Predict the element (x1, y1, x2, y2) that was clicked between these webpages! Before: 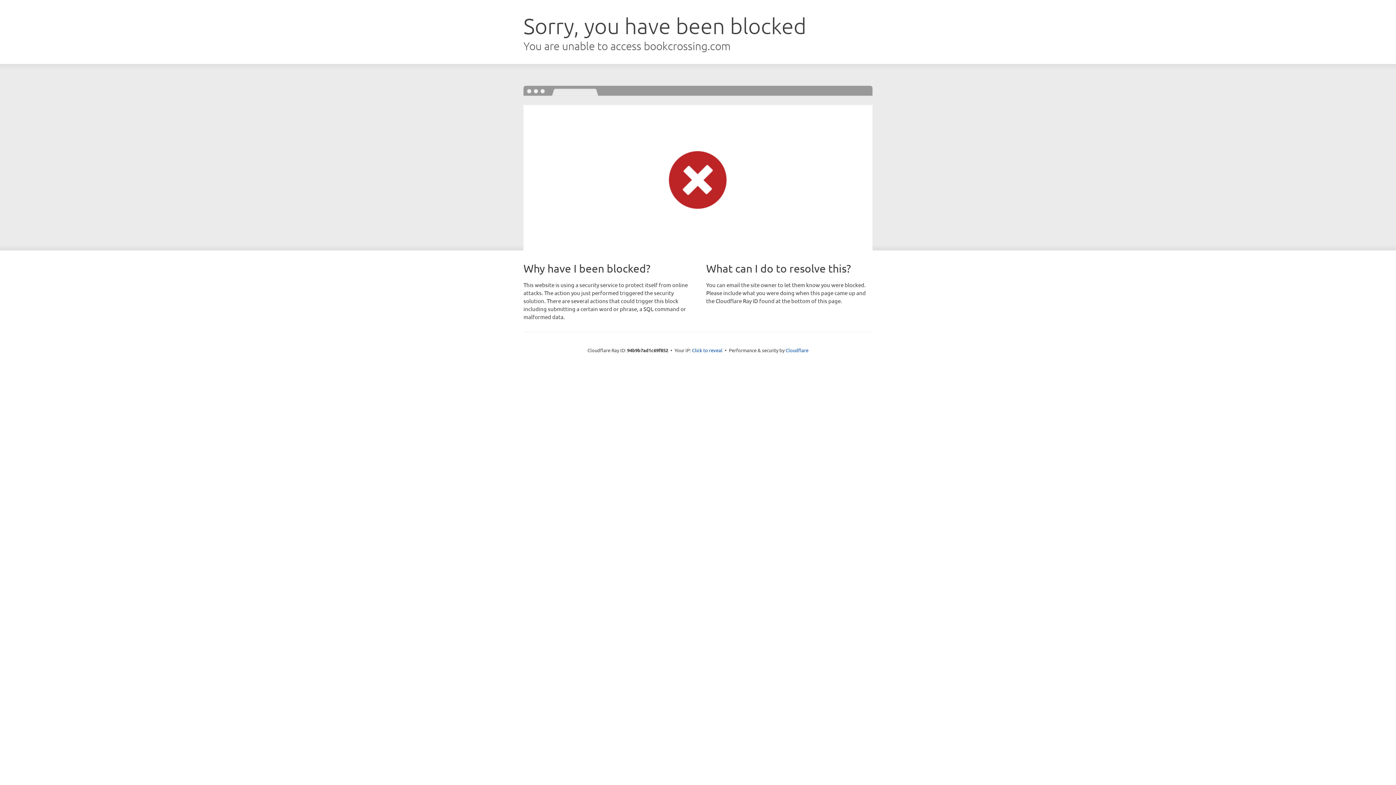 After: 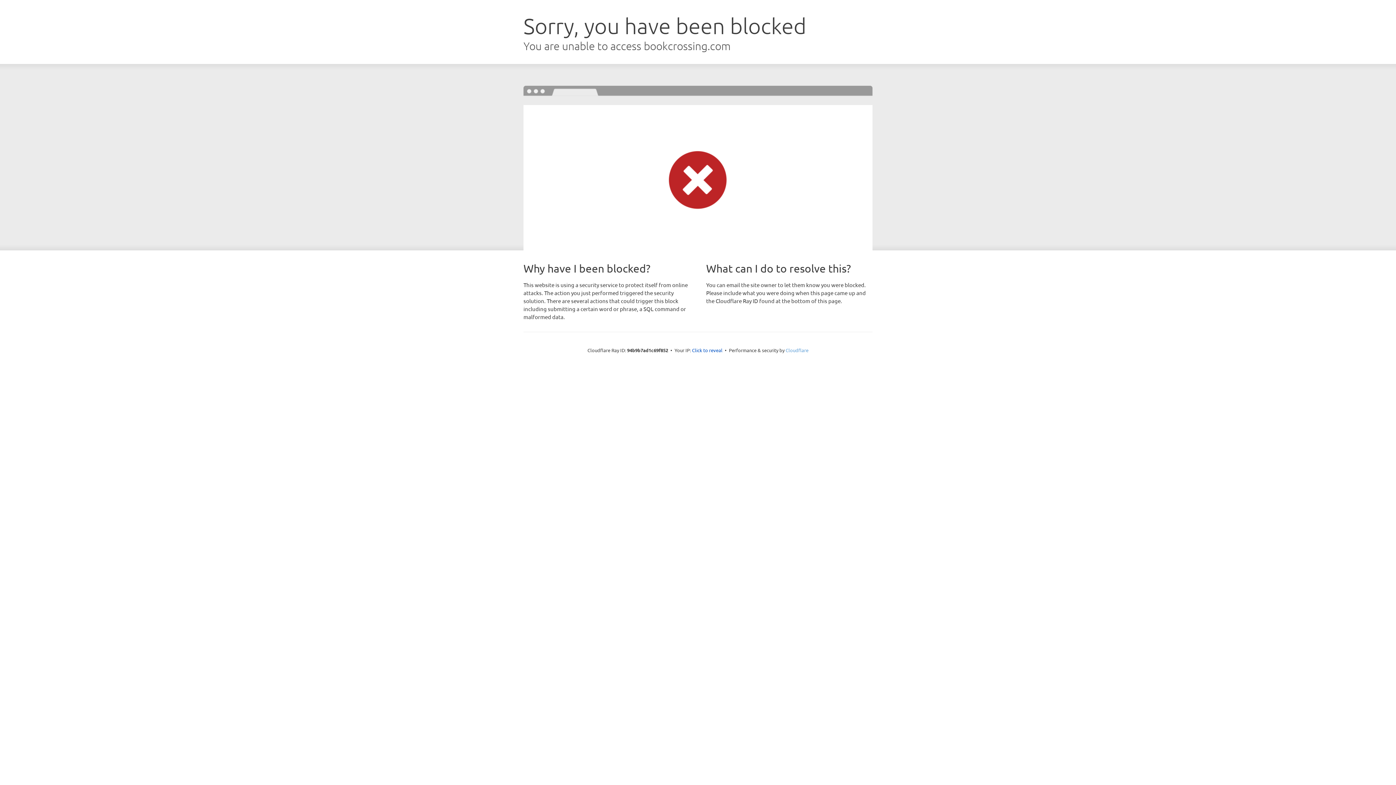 Action: bbox: (785, 347, 808, 353) label: Cloudflare